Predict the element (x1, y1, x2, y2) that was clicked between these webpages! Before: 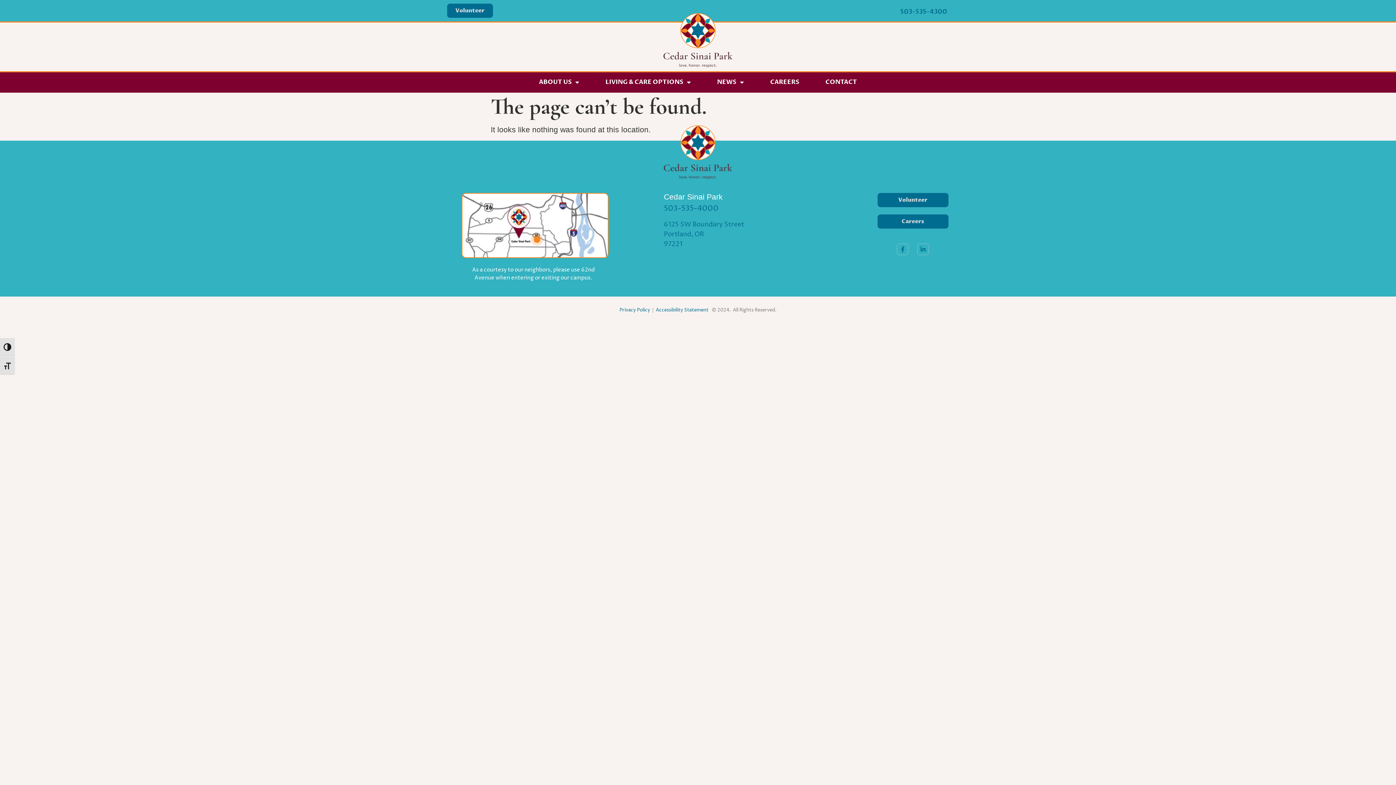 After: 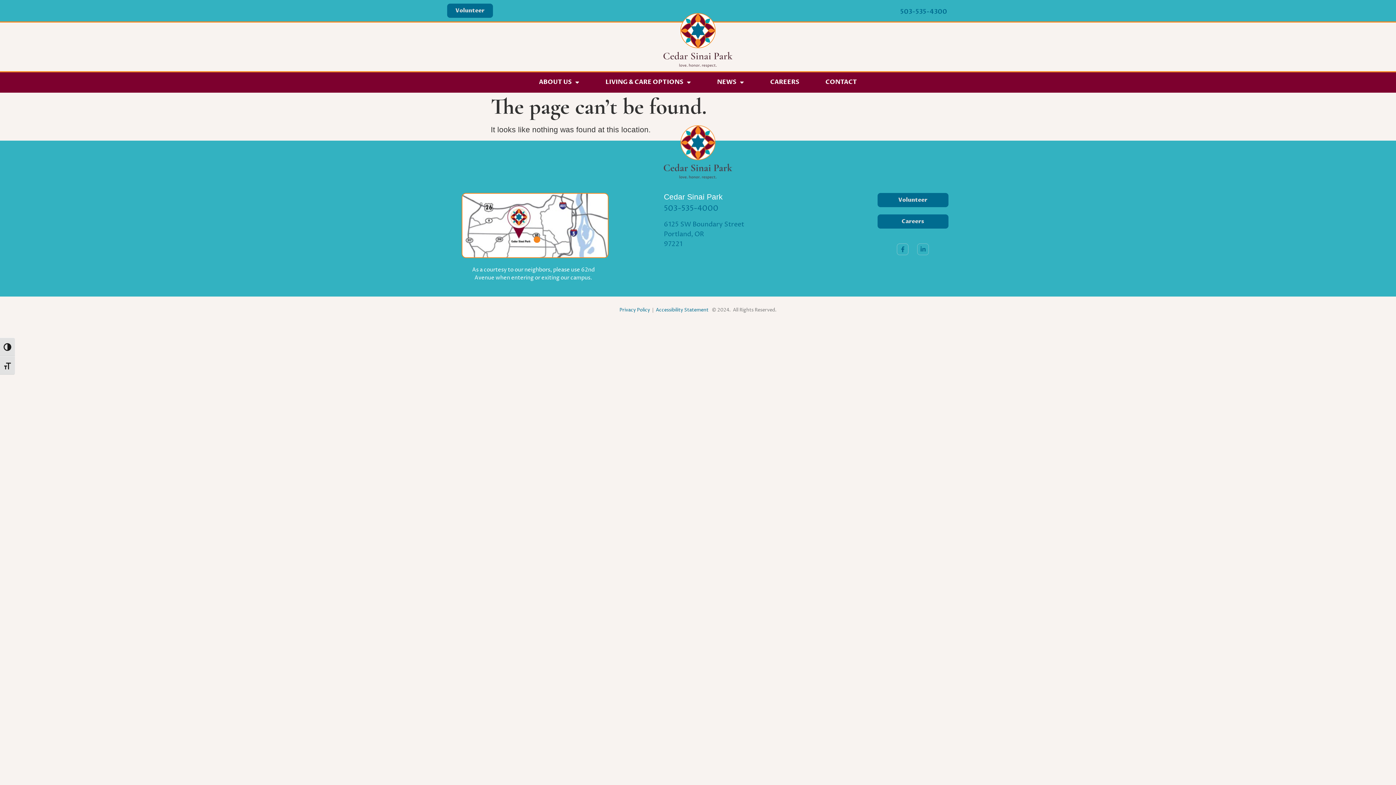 Action: bbox: (917, 243, 929, 255) label: Linkedin-in